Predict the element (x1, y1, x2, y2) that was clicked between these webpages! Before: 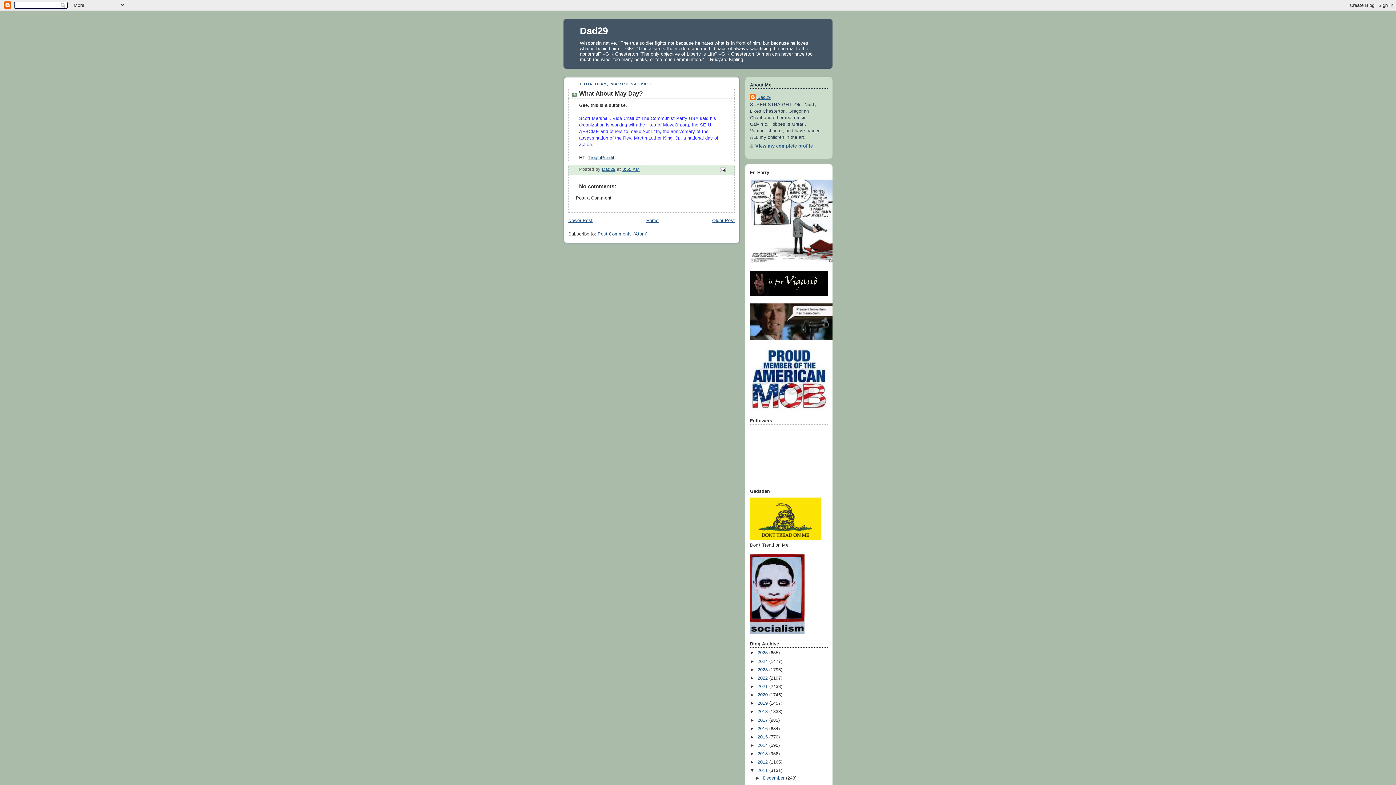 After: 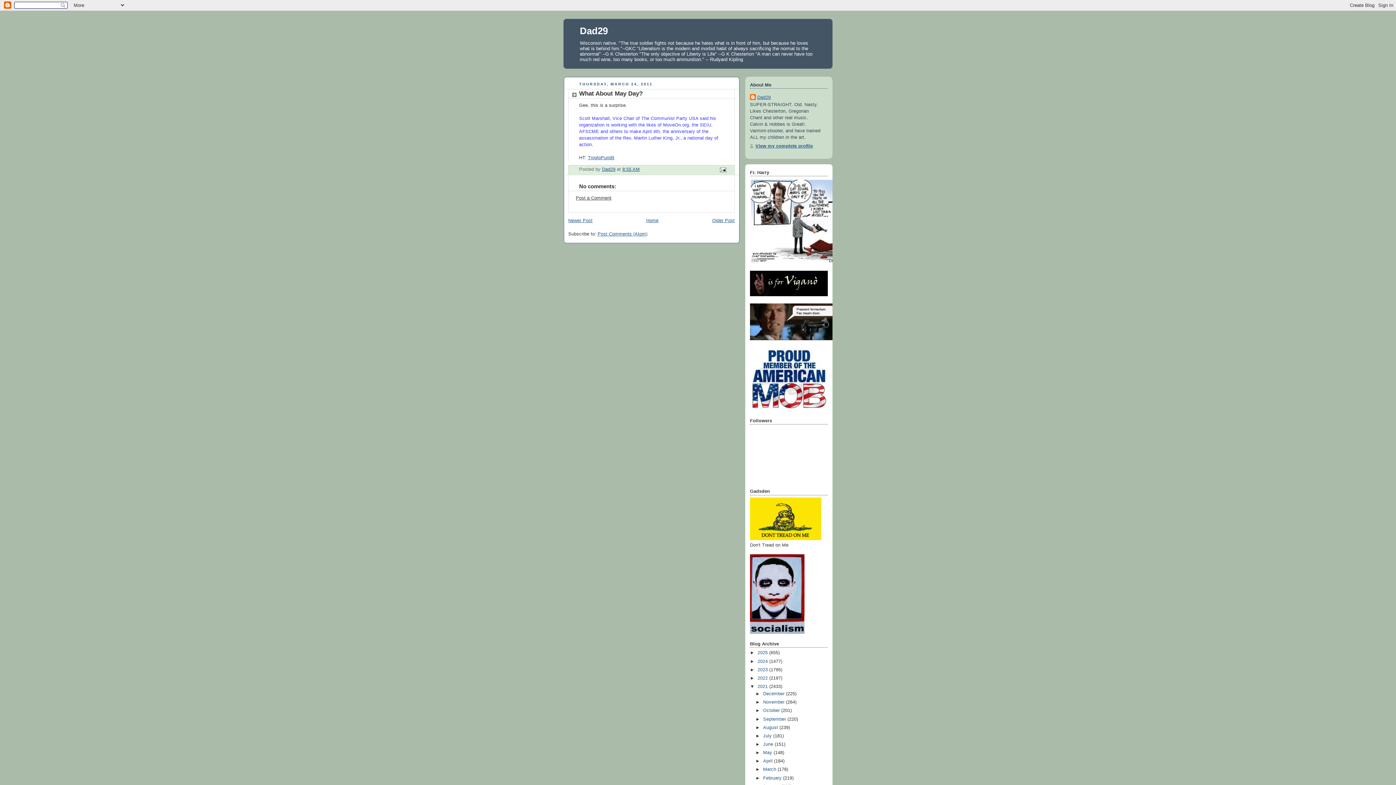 Action: label: ►   bbox: (750, 684, 757, 689)